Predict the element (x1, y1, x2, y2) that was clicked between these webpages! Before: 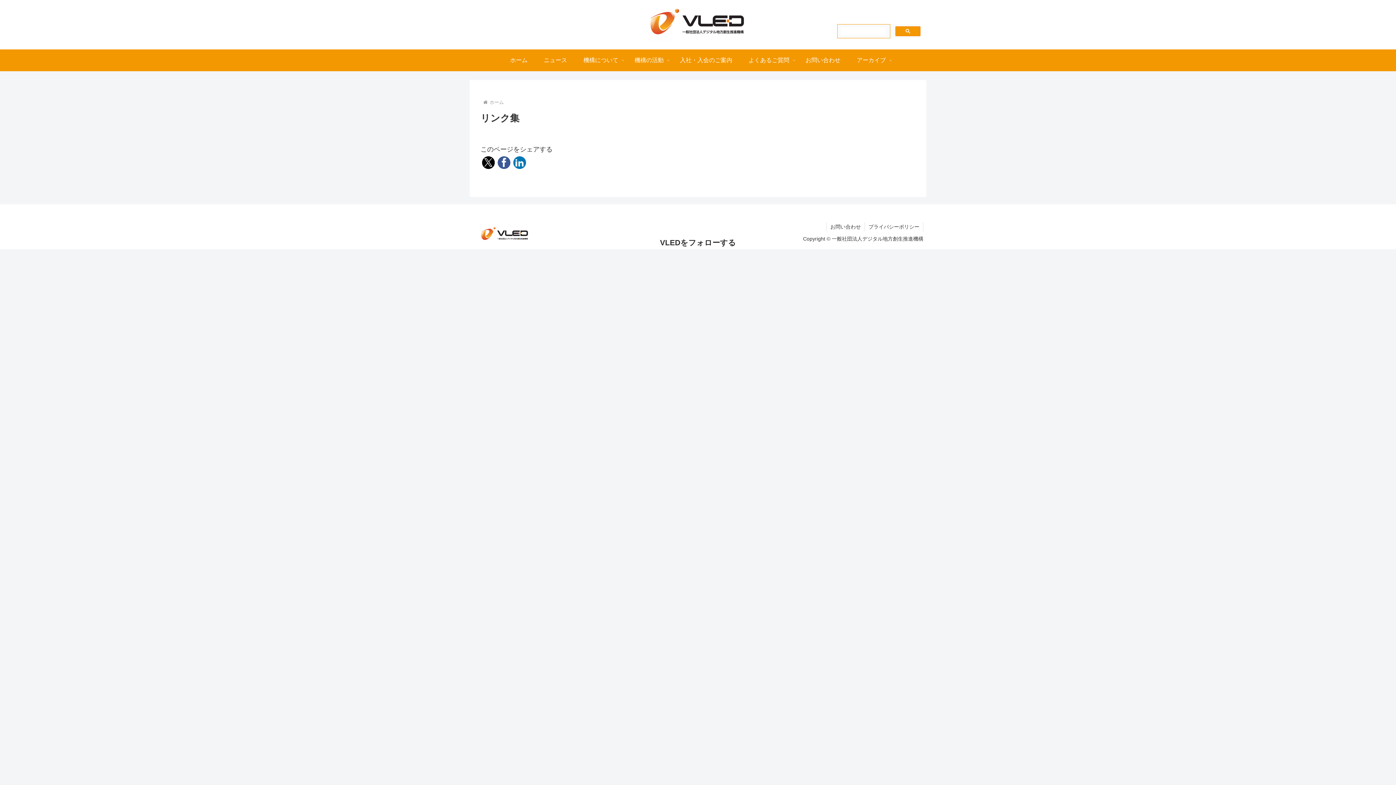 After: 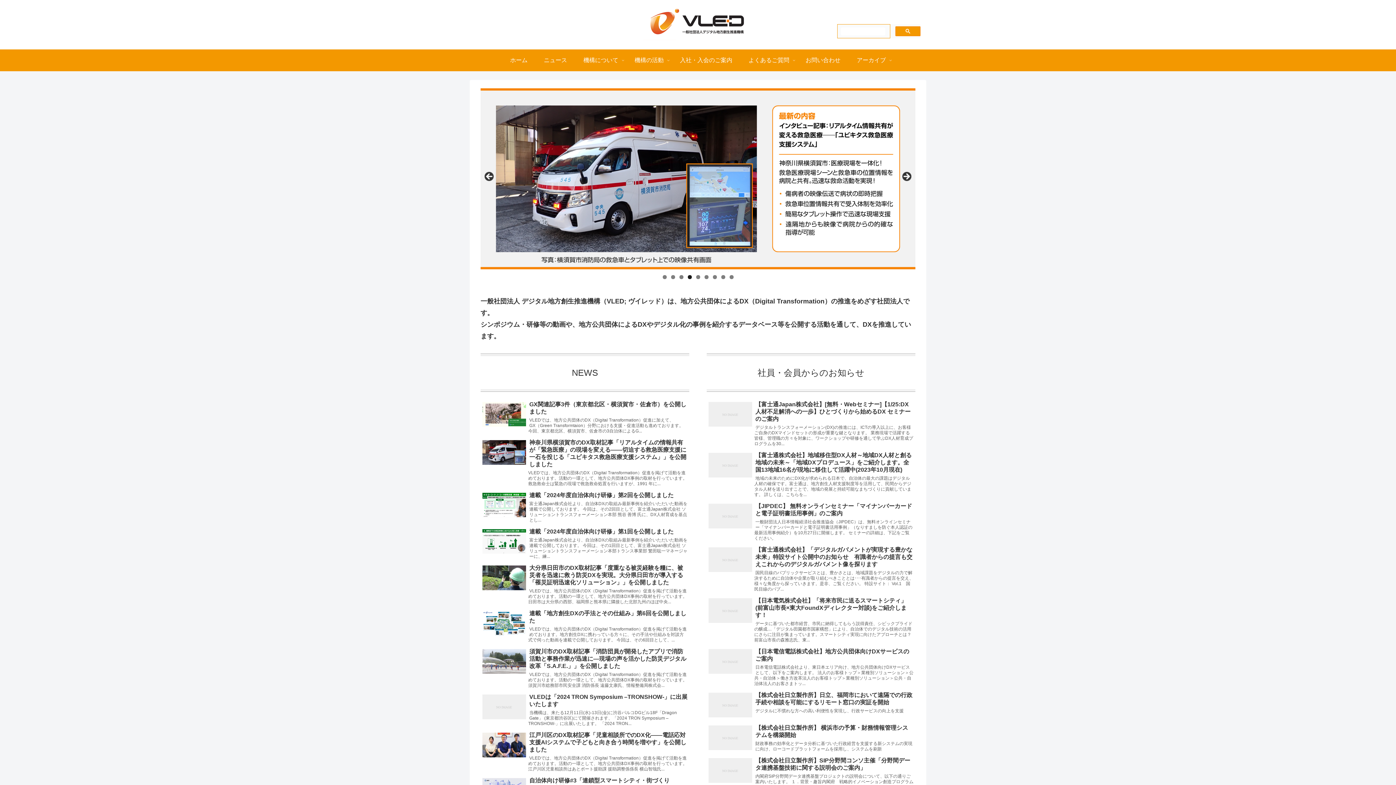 Action: label: ホーム bbox: (502, 49, 535, 71)